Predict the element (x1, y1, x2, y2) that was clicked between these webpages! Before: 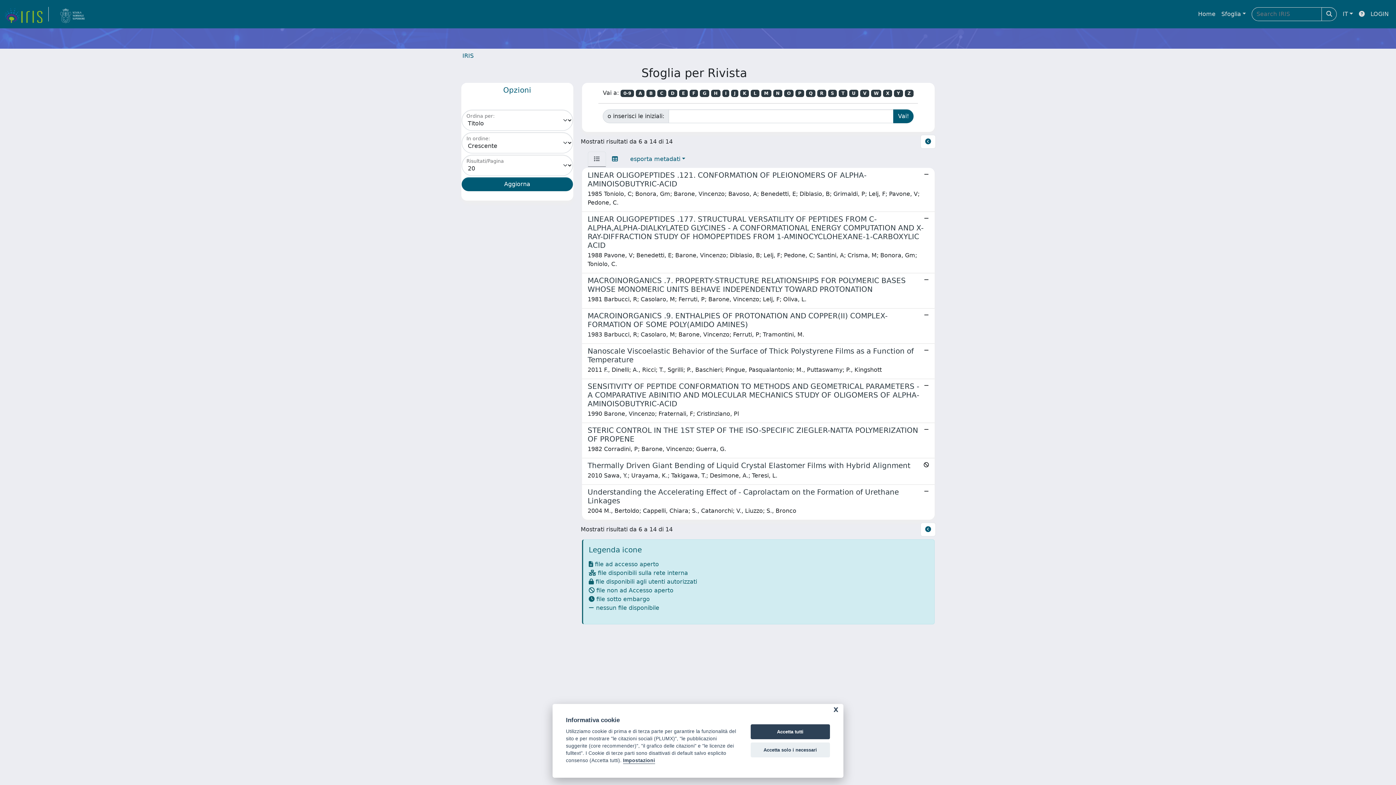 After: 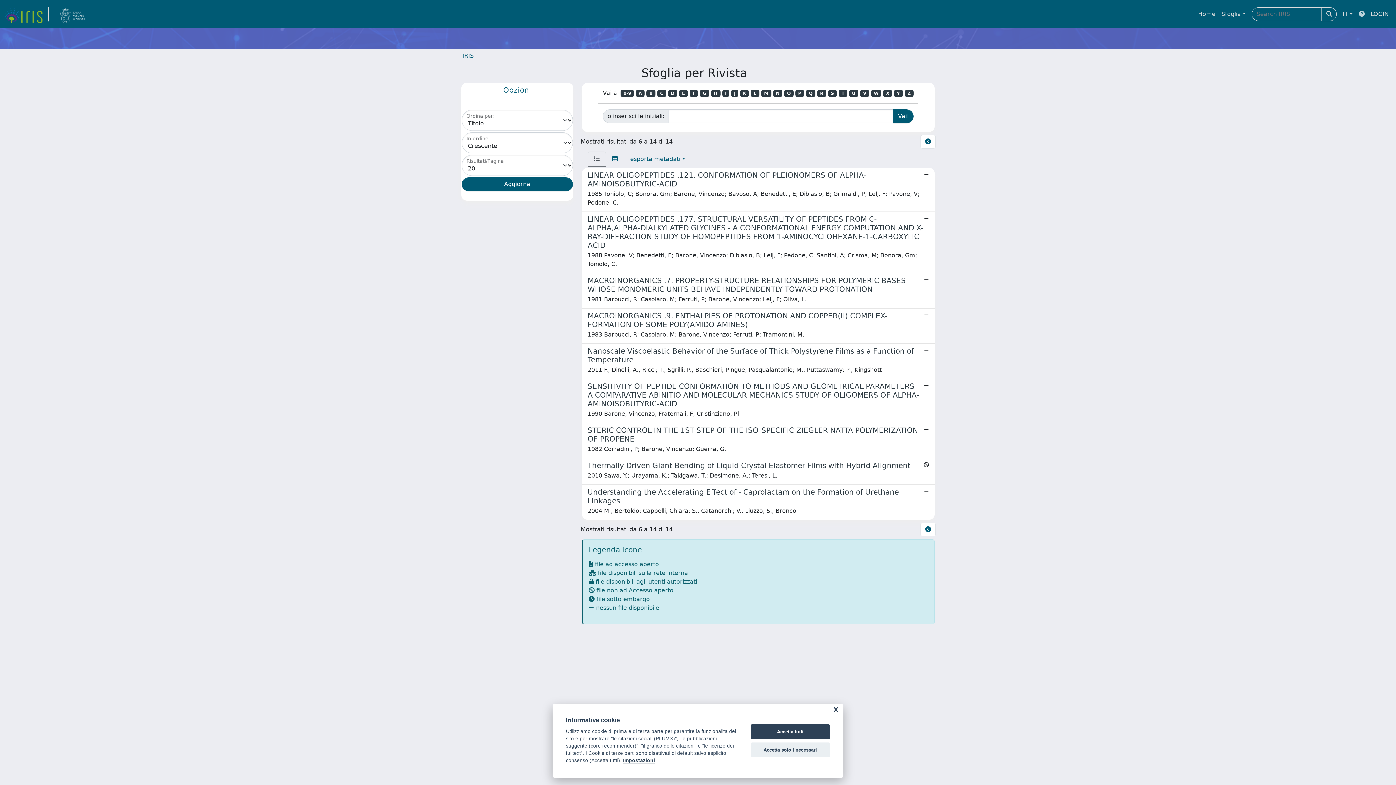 Action: bbox: (1356, 6, 1368, 21)